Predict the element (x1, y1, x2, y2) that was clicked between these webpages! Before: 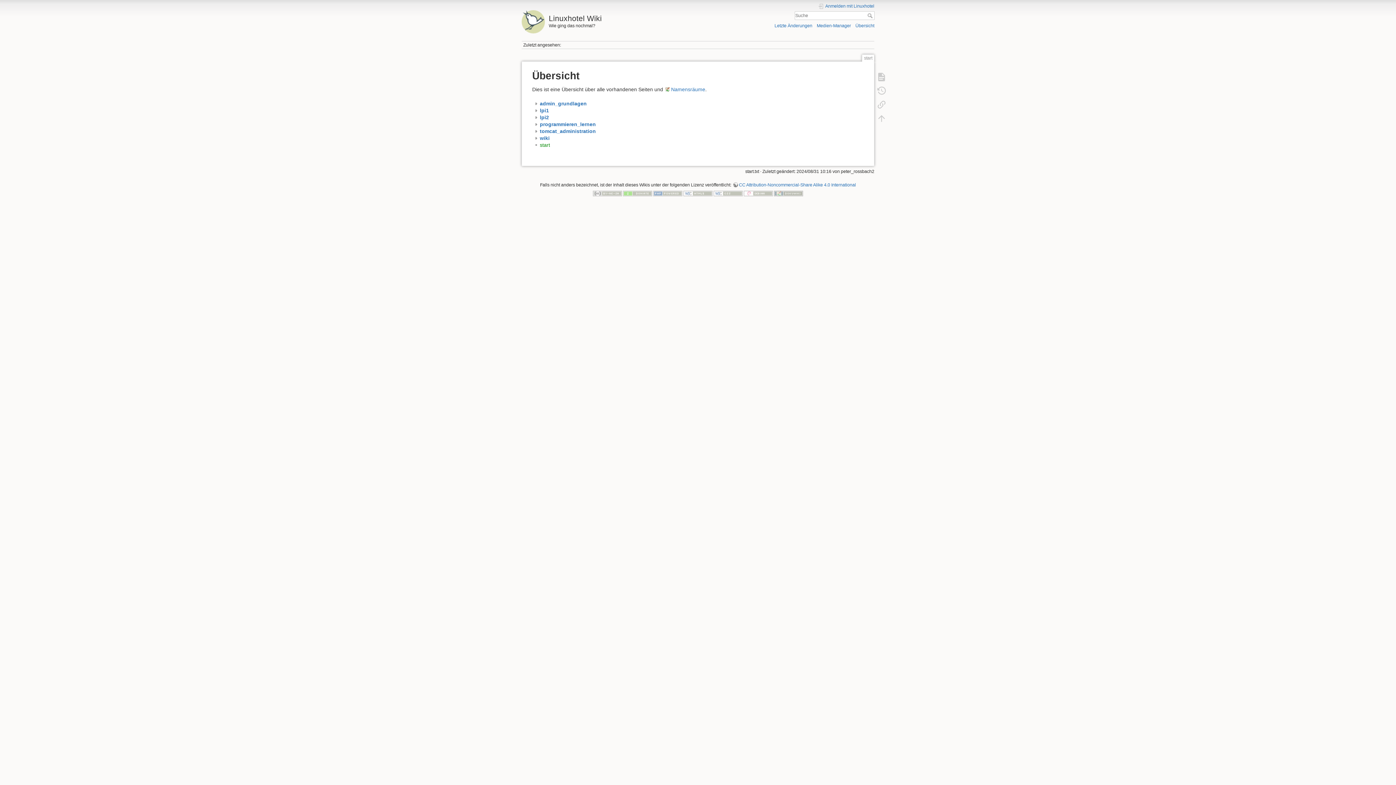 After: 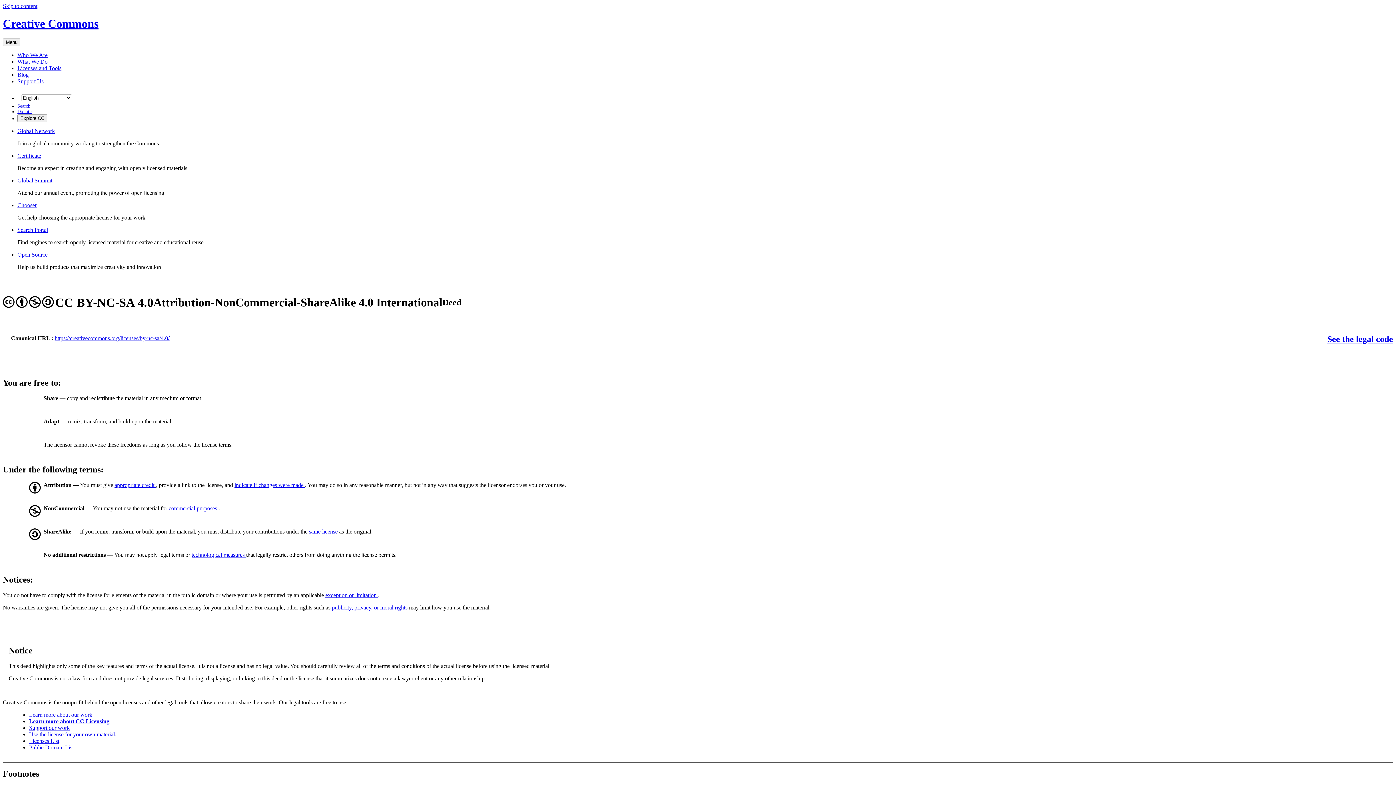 Action: bbox: (732, 182, 856, 187) label: CC Attribution-Noncommercial-Share Alike 4.0 International